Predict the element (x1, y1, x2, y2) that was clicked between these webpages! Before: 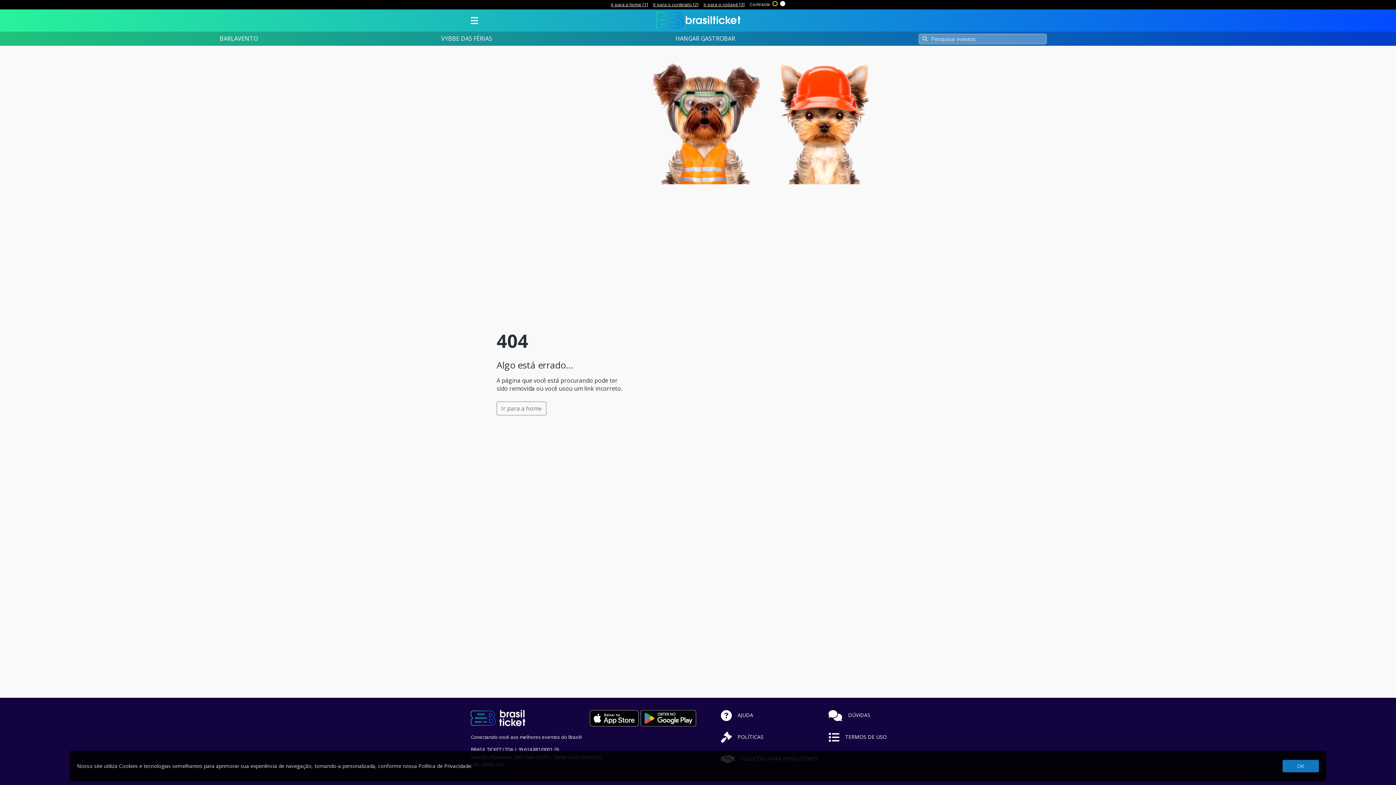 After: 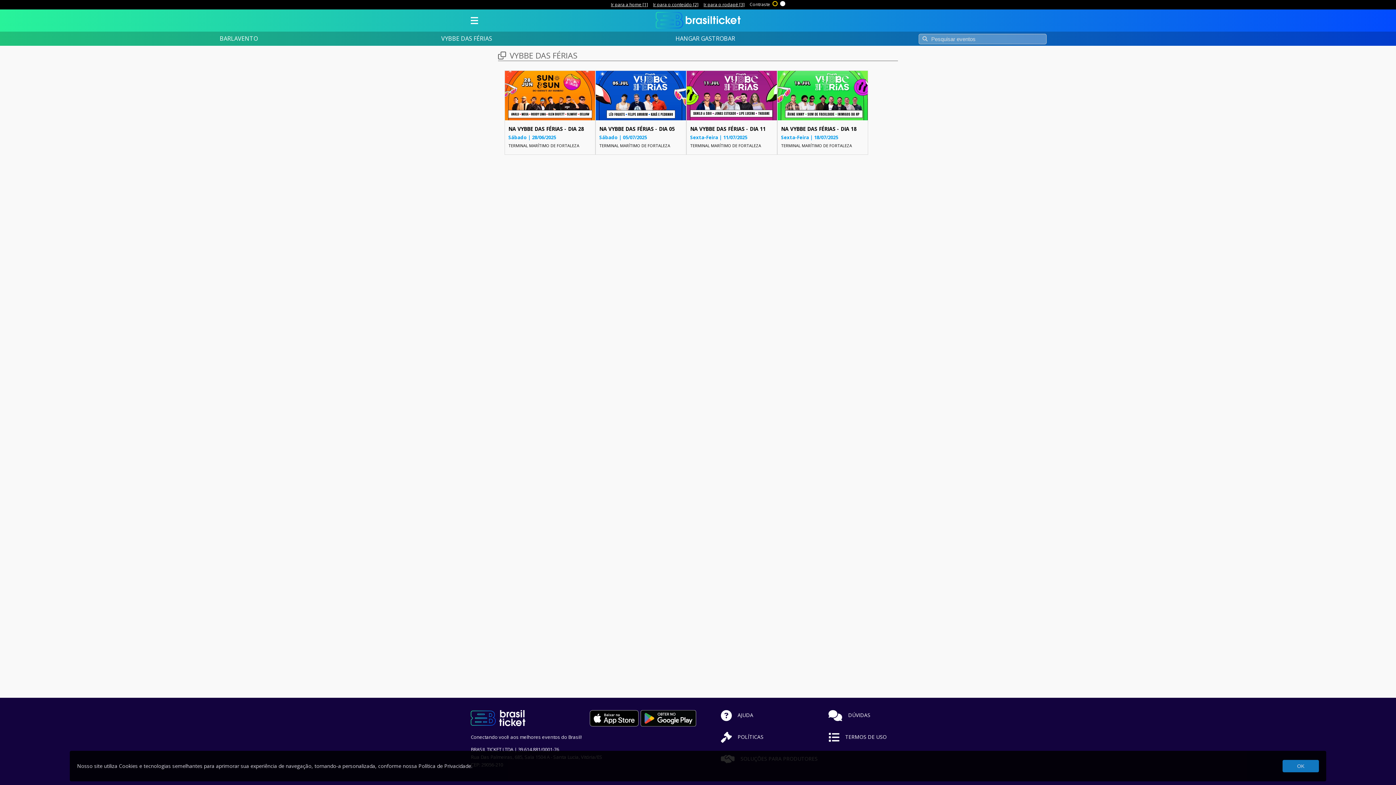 Action: bbox: (441, 31, 492, 45) label: VYBBE DAS FÉRIAS